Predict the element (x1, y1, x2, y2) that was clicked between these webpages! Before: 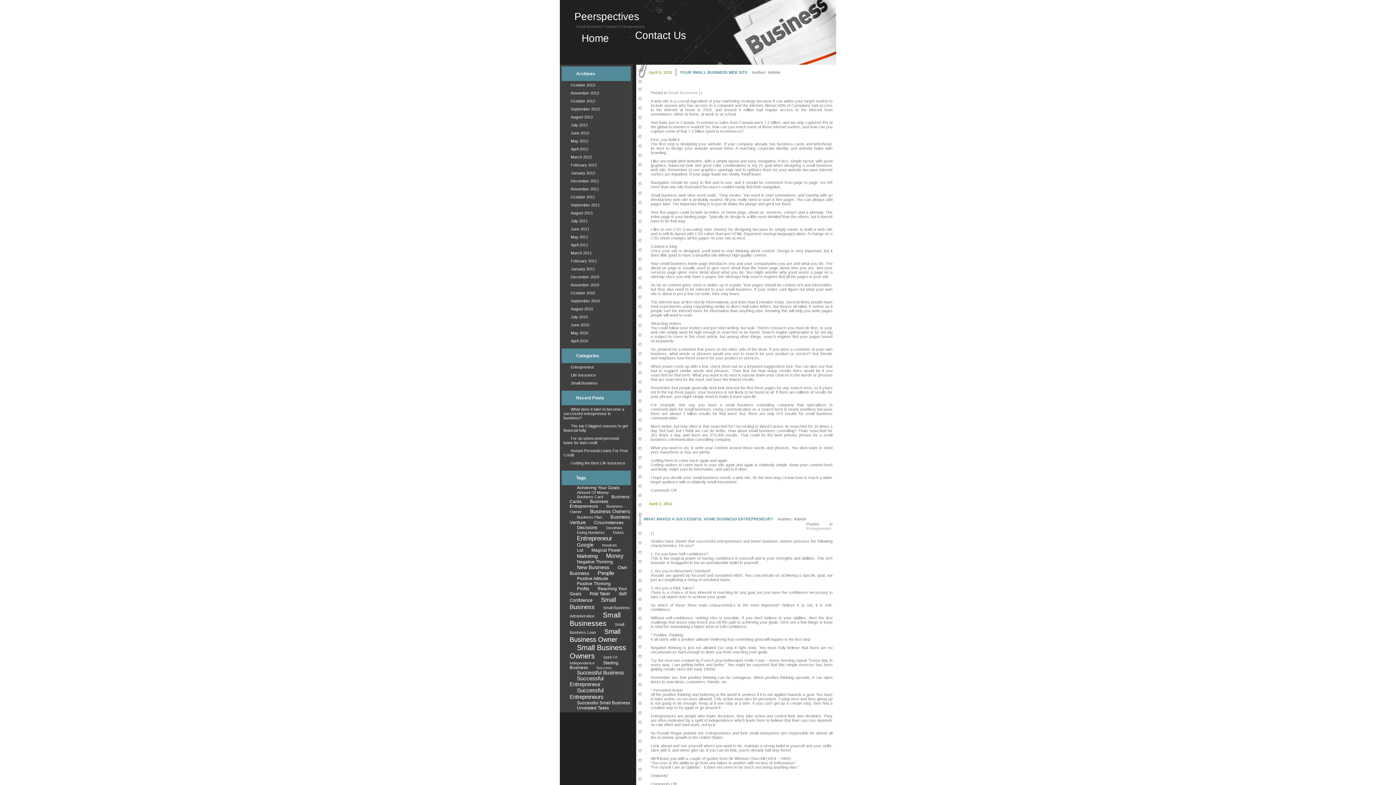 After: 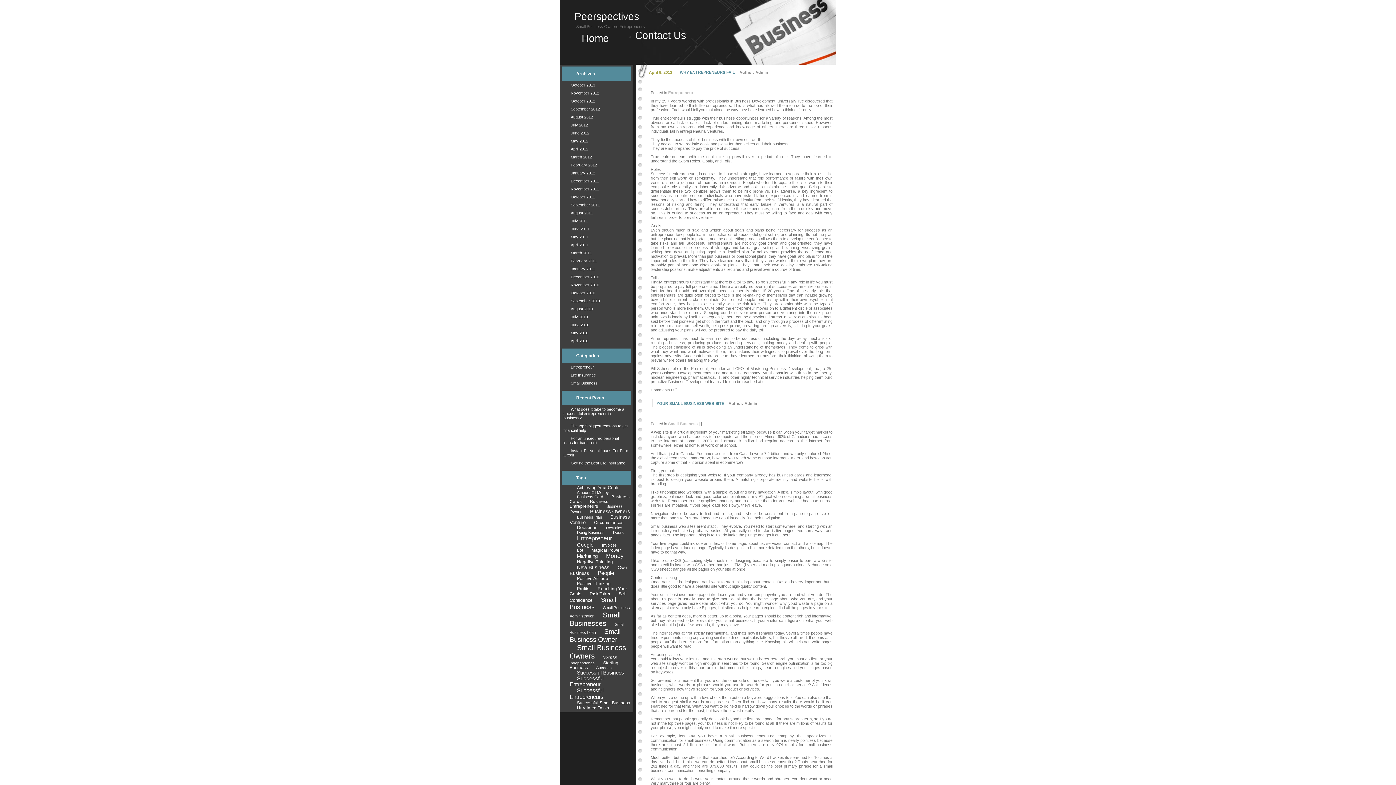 Action: bbox: (569, 687, 603, 700) label: Successful Entrepreneurs